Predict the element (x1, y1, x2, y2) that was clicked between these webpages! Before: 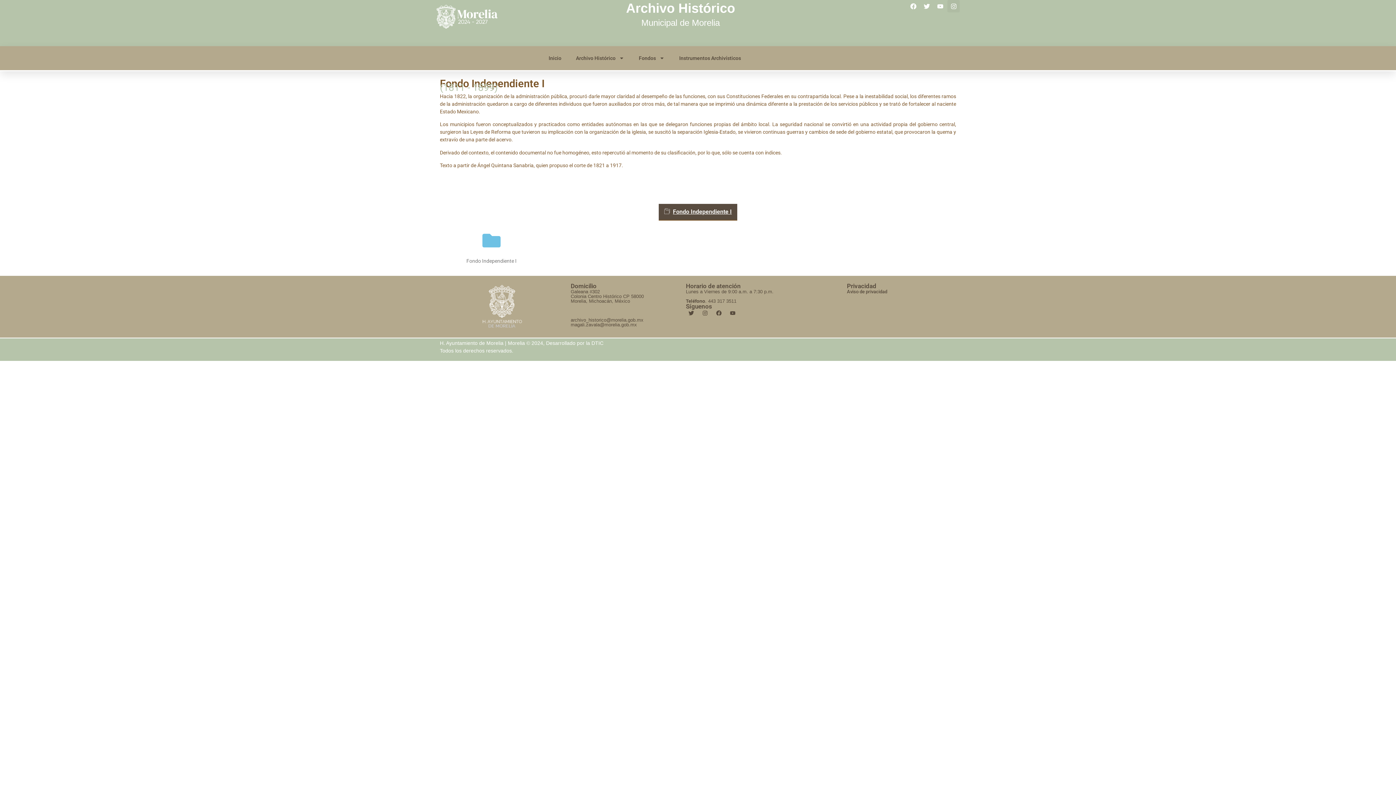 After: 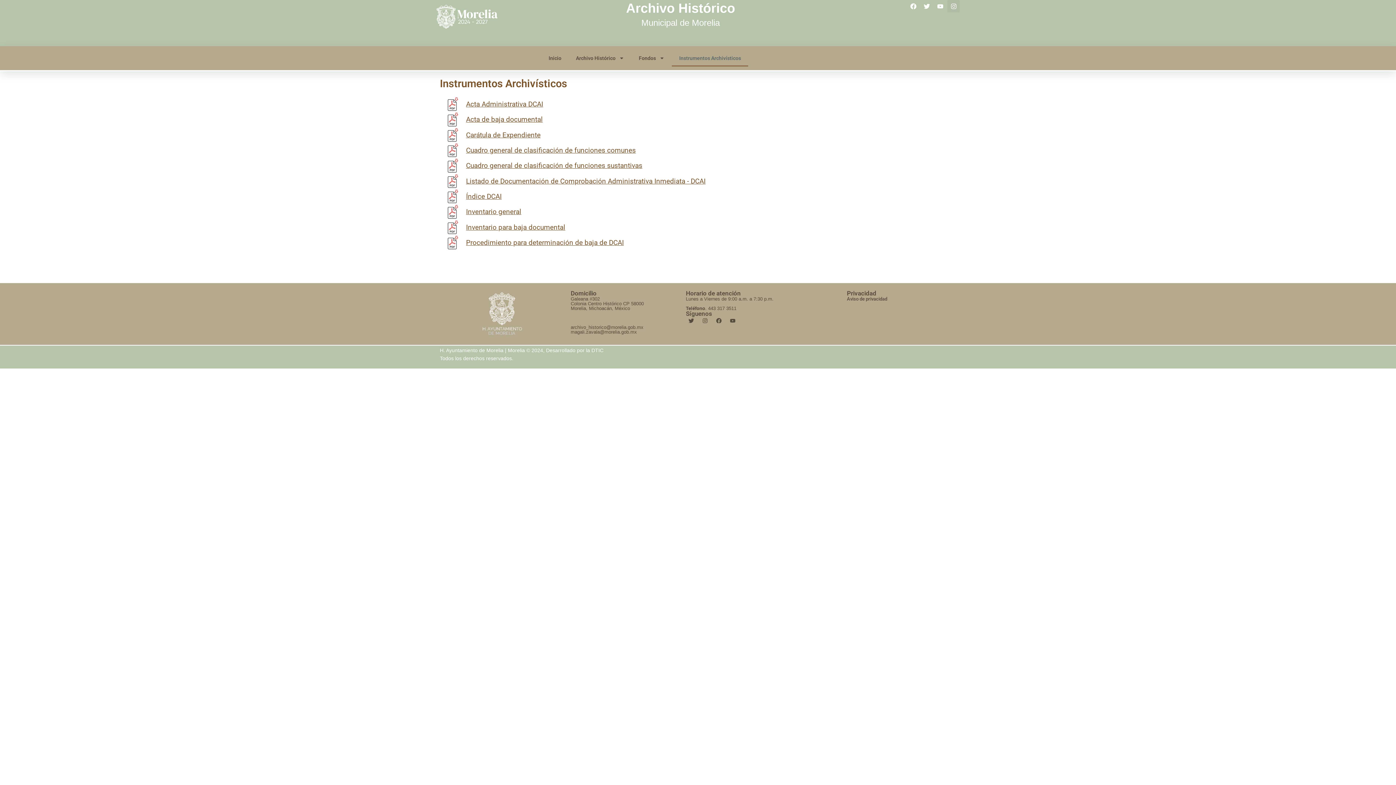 Action: label: Instrumentos Archivísticos bbox: (672, 49, 748, 66)